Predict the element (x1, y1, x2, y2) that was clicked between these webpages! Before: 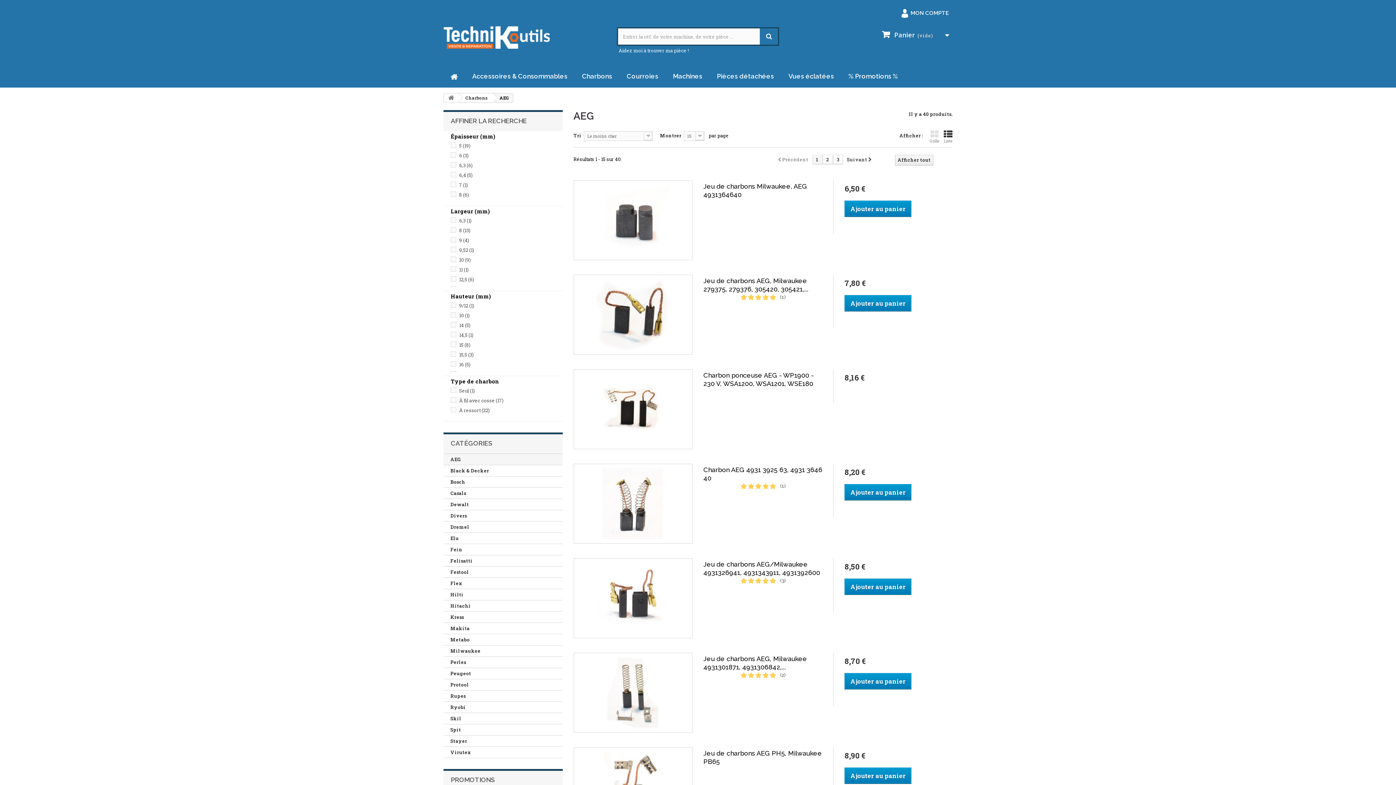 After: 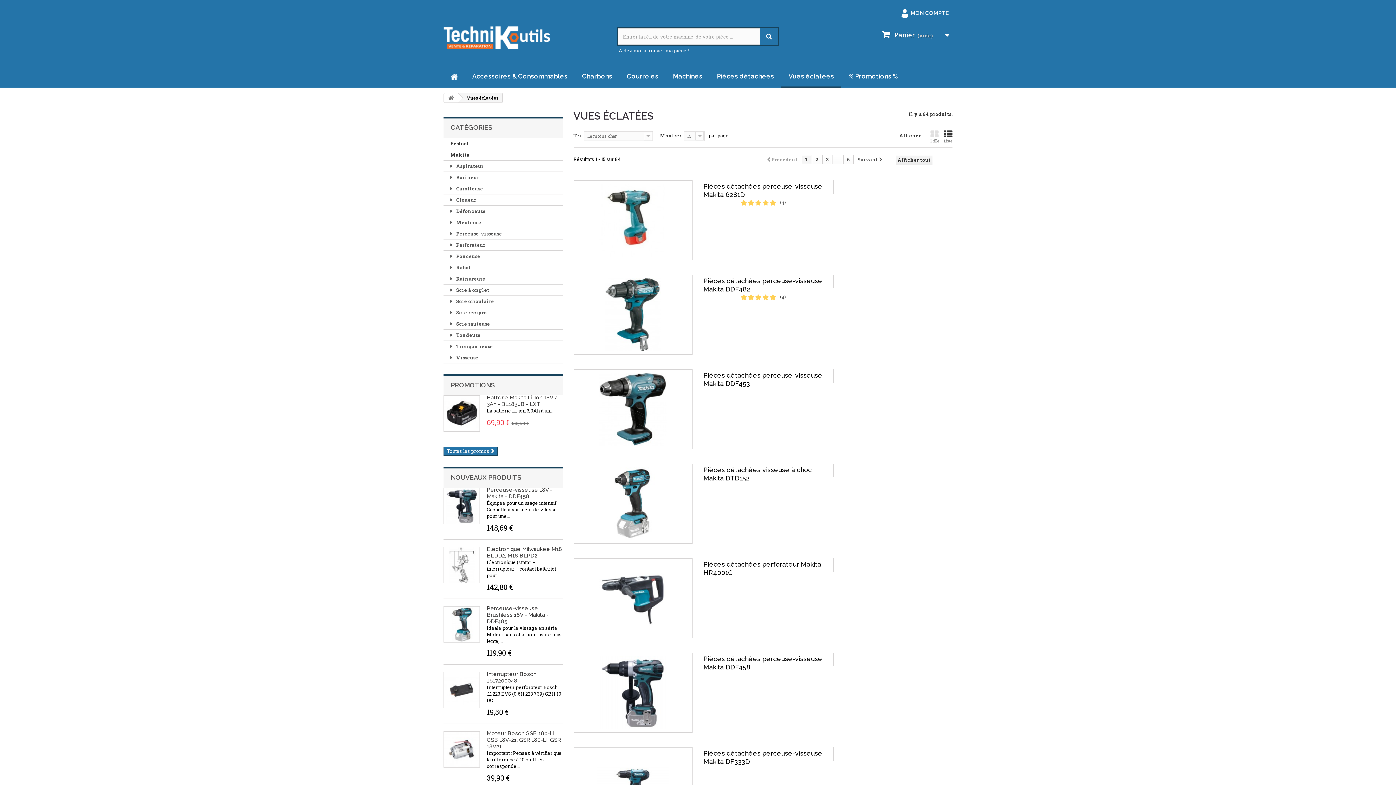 Action: label: Vues éclatées bbox: (781, 66, 841, 87)